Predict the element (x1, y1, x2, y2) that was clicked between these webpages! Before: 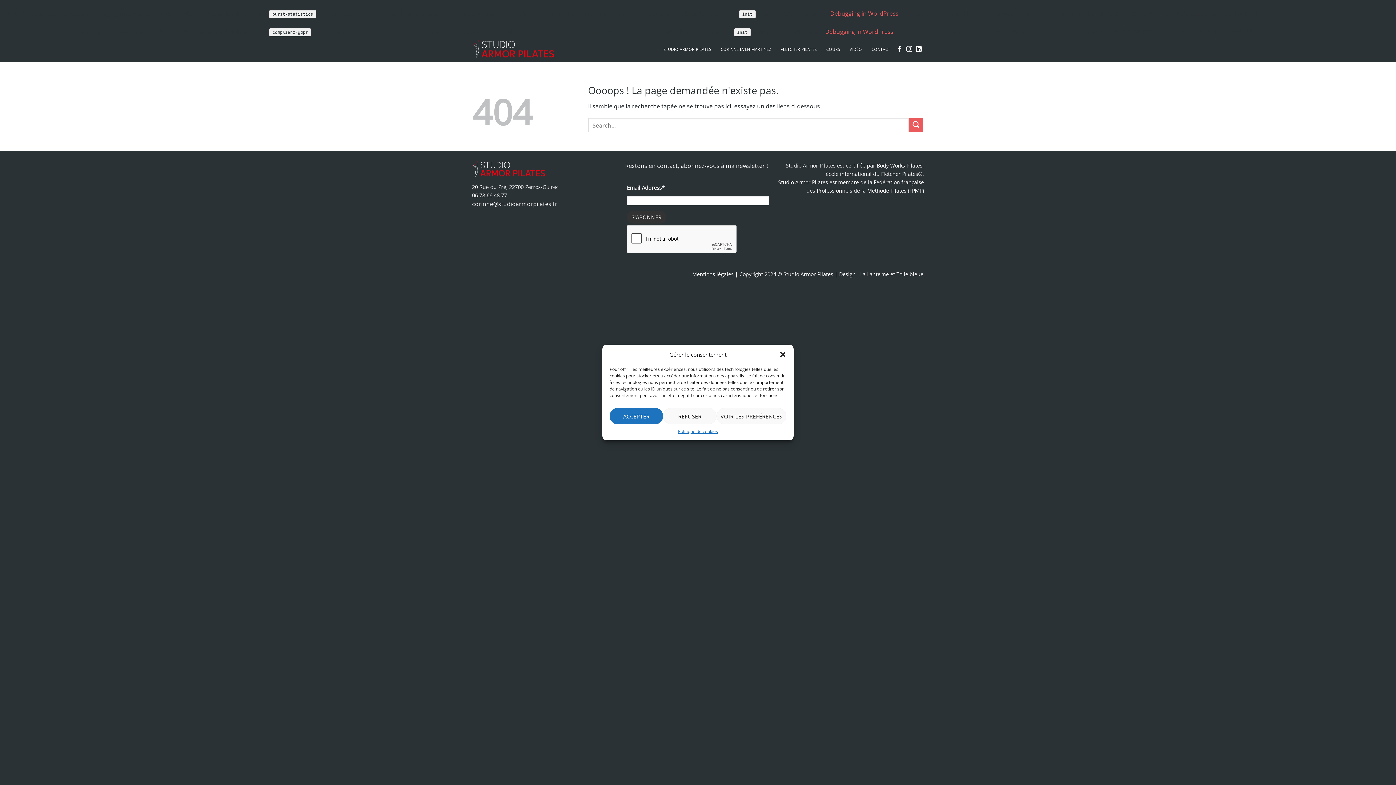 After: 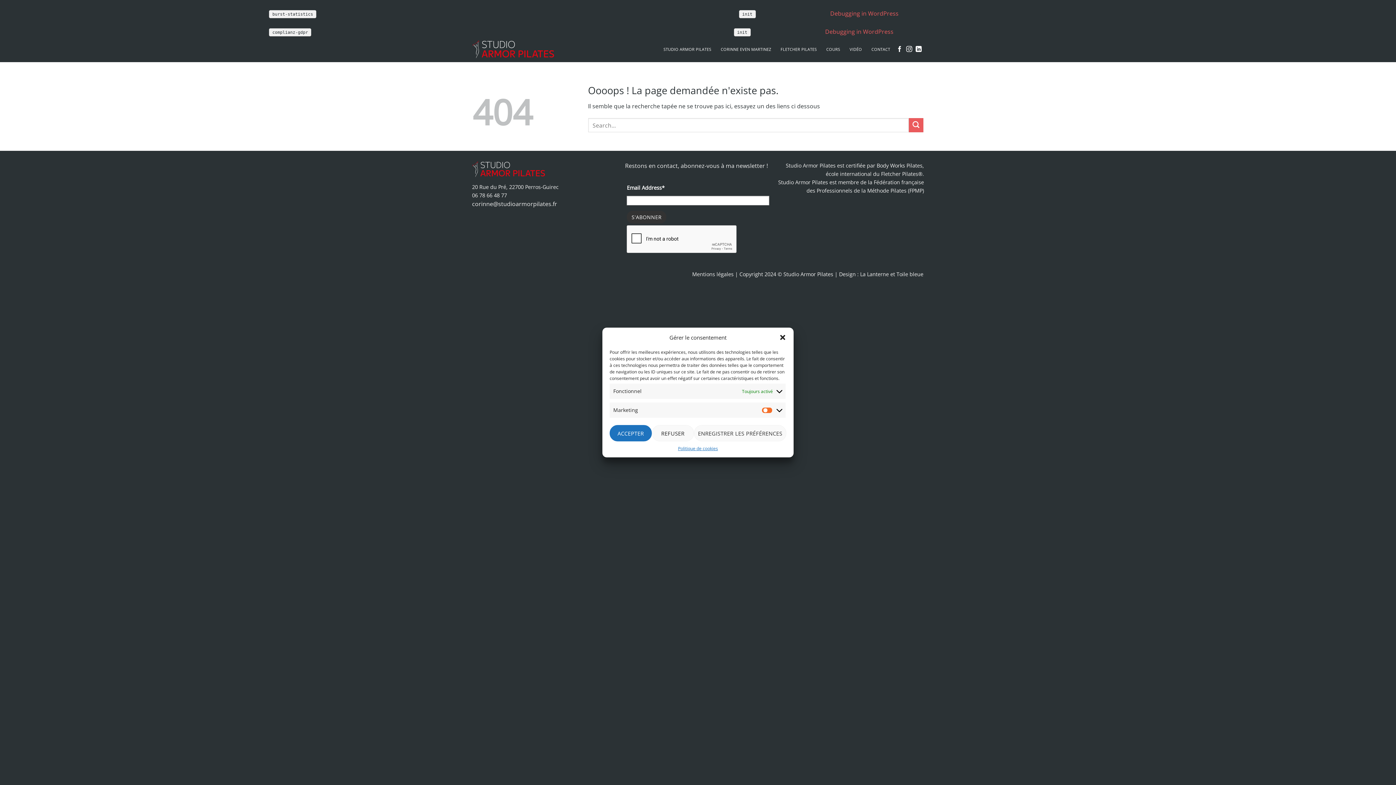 Action: bbox: (716, 408, 786, 424) label: VOIR LES PRÉFÉRENCES